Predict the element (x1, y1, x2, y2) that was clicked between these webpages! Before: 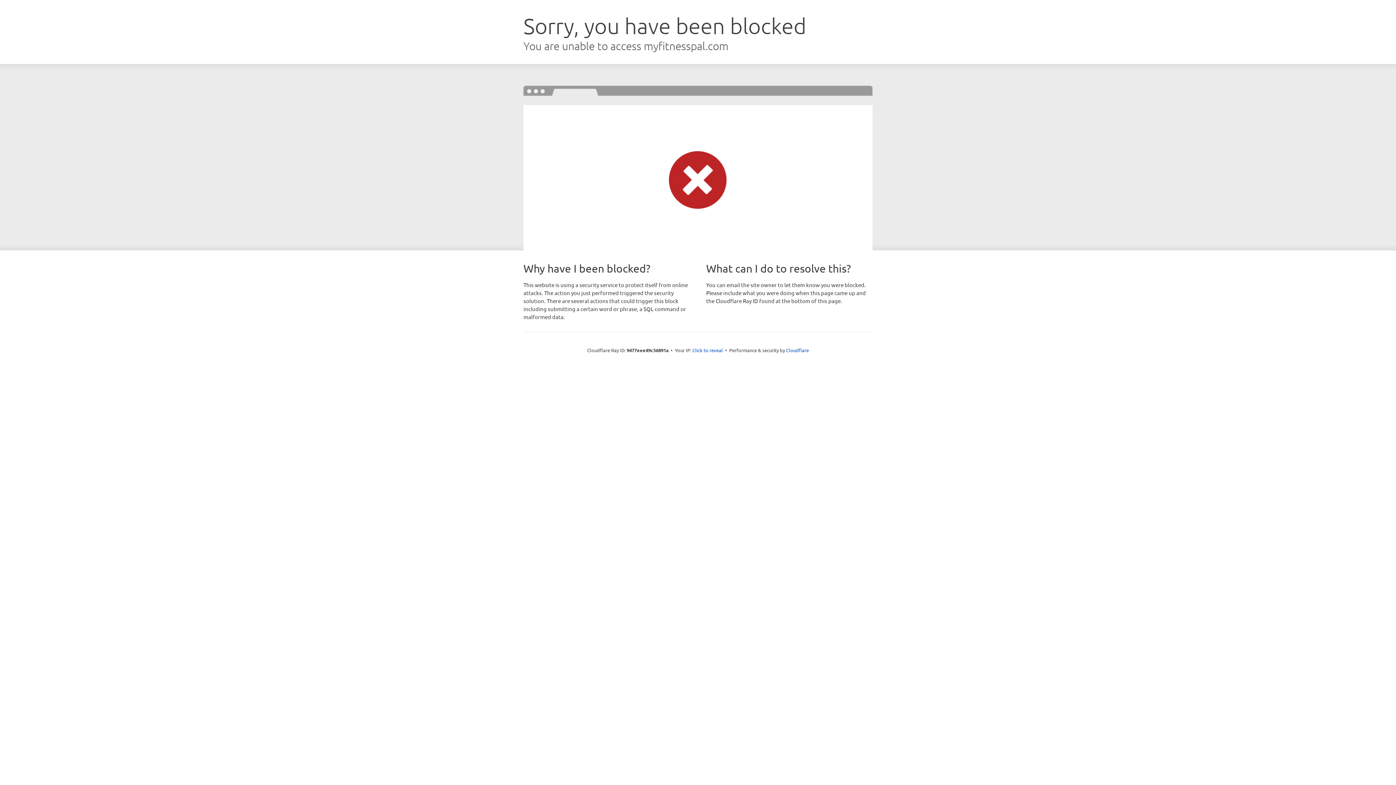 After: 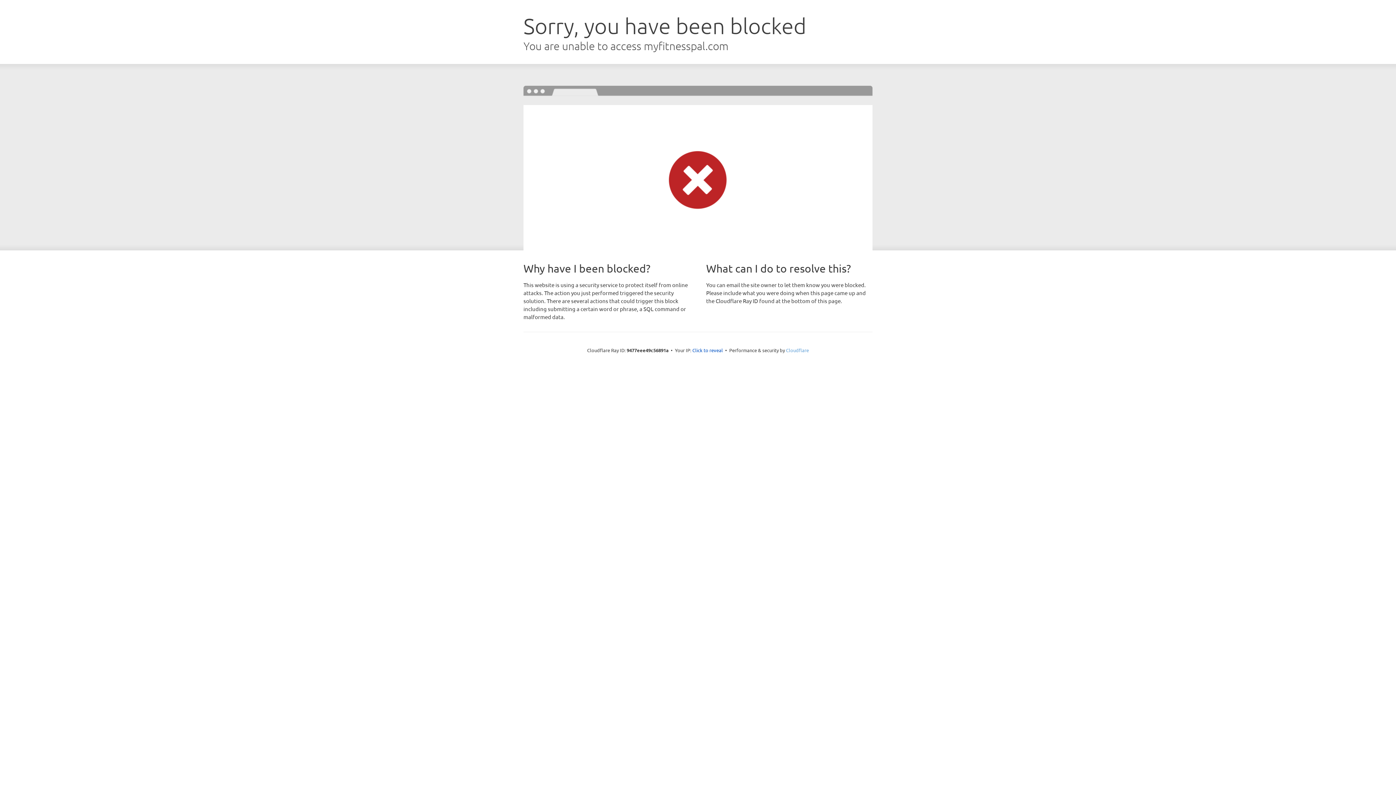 Action: bbox: (786, 347, 809, 353) label: Cloudflare